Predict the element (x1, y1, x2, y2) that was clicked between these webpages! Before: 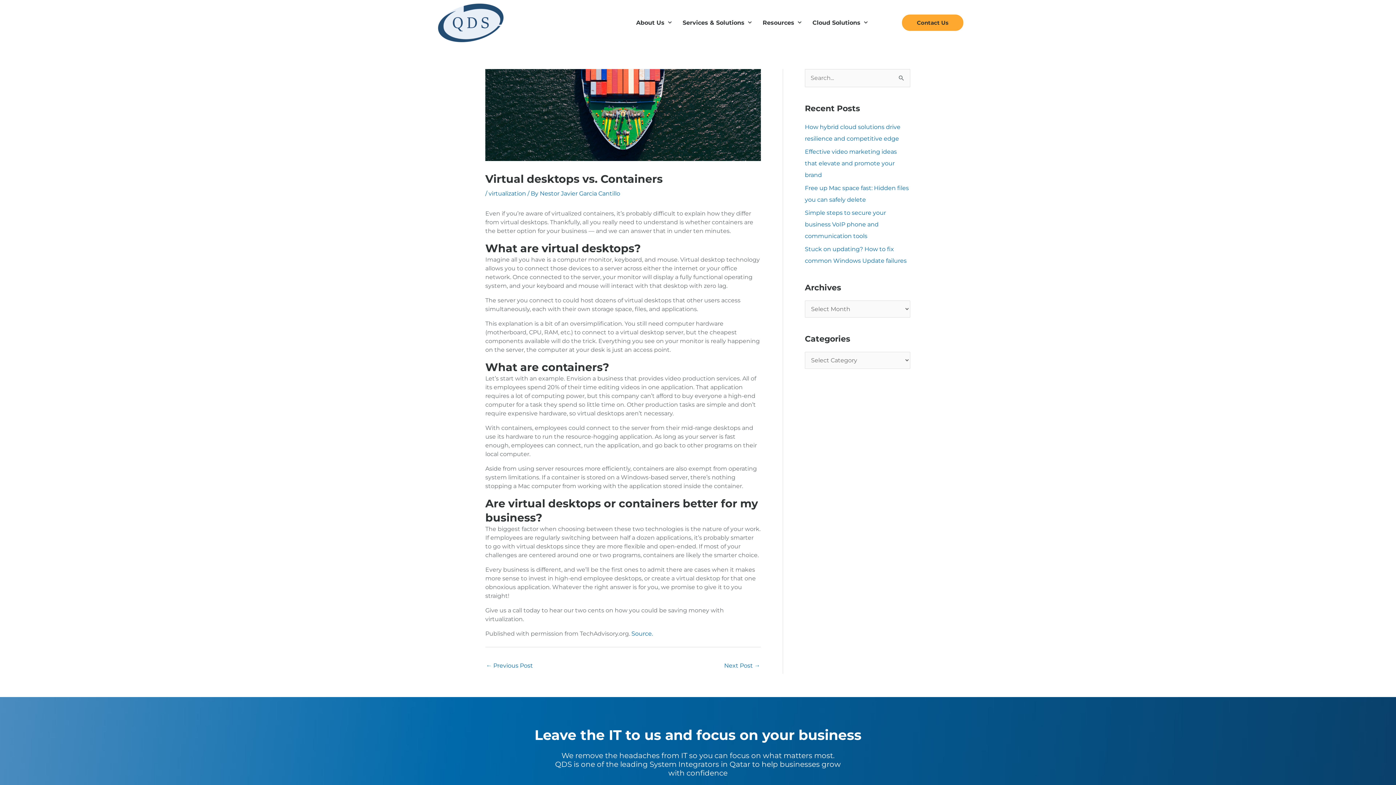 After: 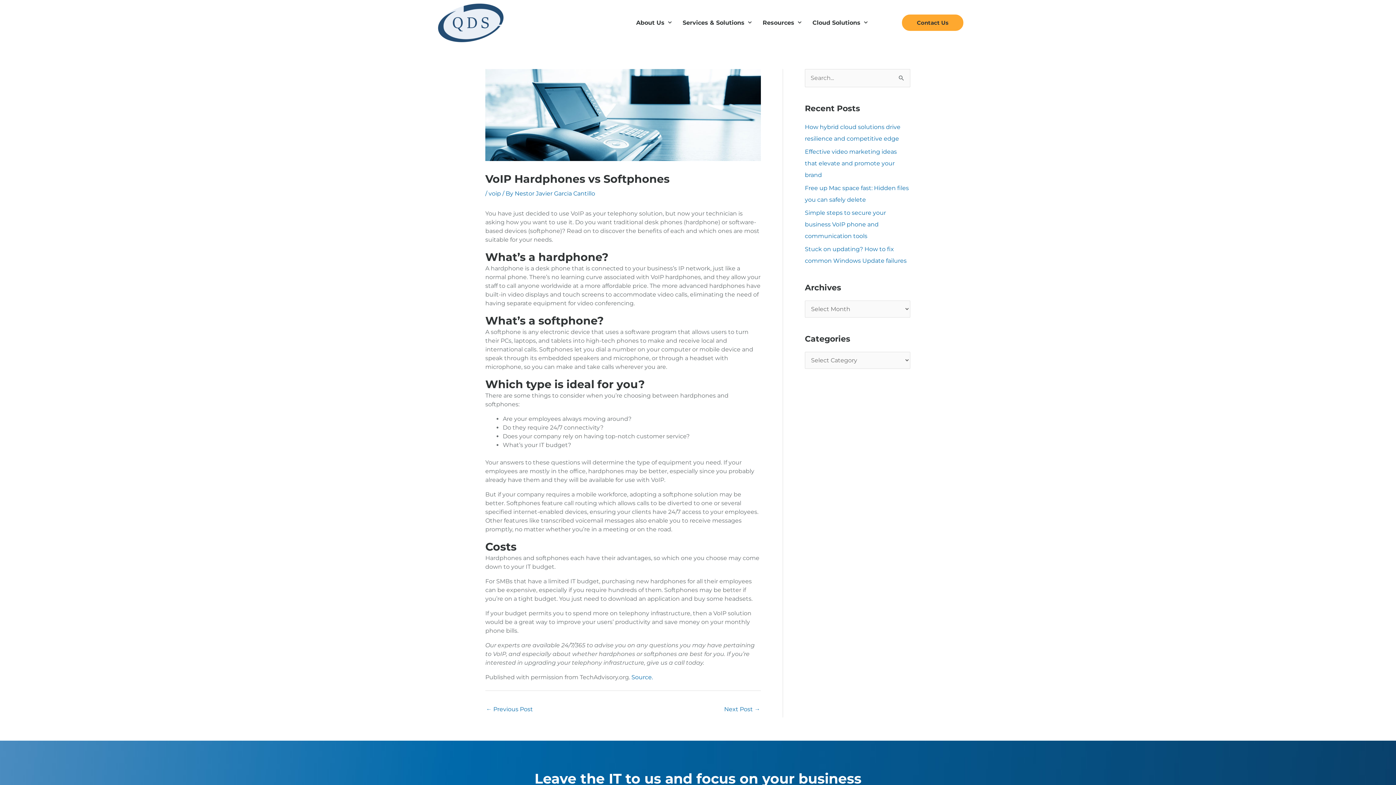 Action: bbox: (486, 659, 533, 673) label: ← Previous Post